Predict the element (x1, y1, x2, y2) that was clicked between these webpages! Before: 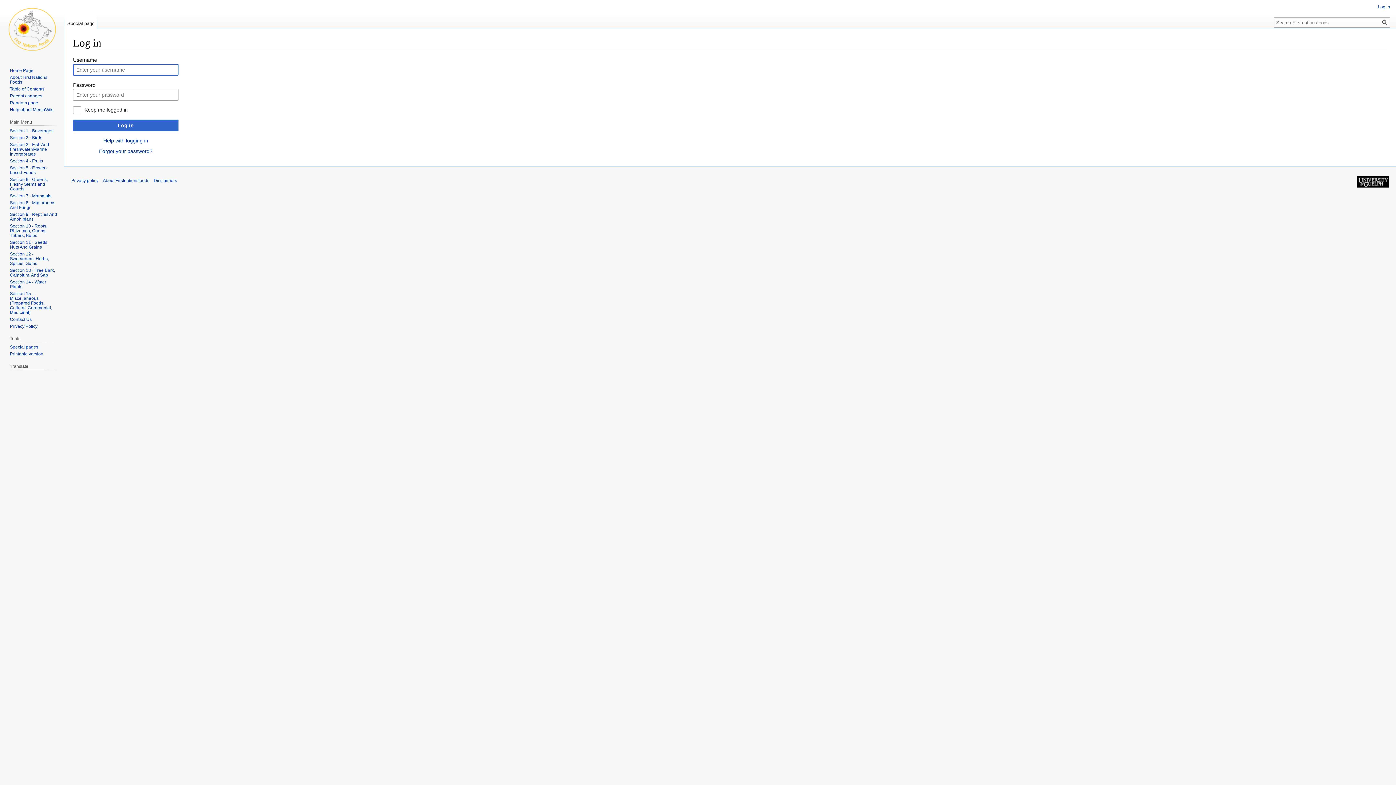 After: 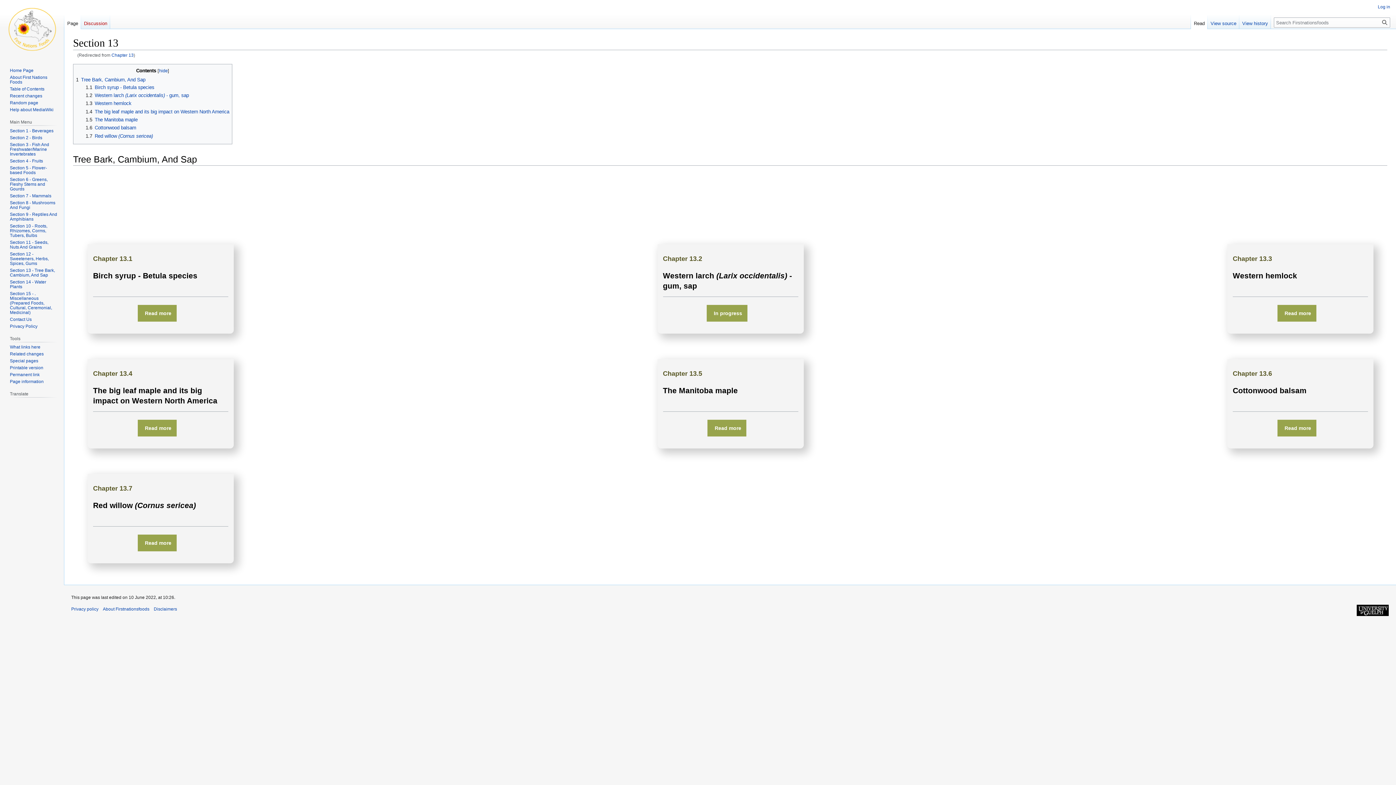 Action: label: Section 13 - Tree Bark, Cambium, And Sap bbox: (9, 267, 54, 277)